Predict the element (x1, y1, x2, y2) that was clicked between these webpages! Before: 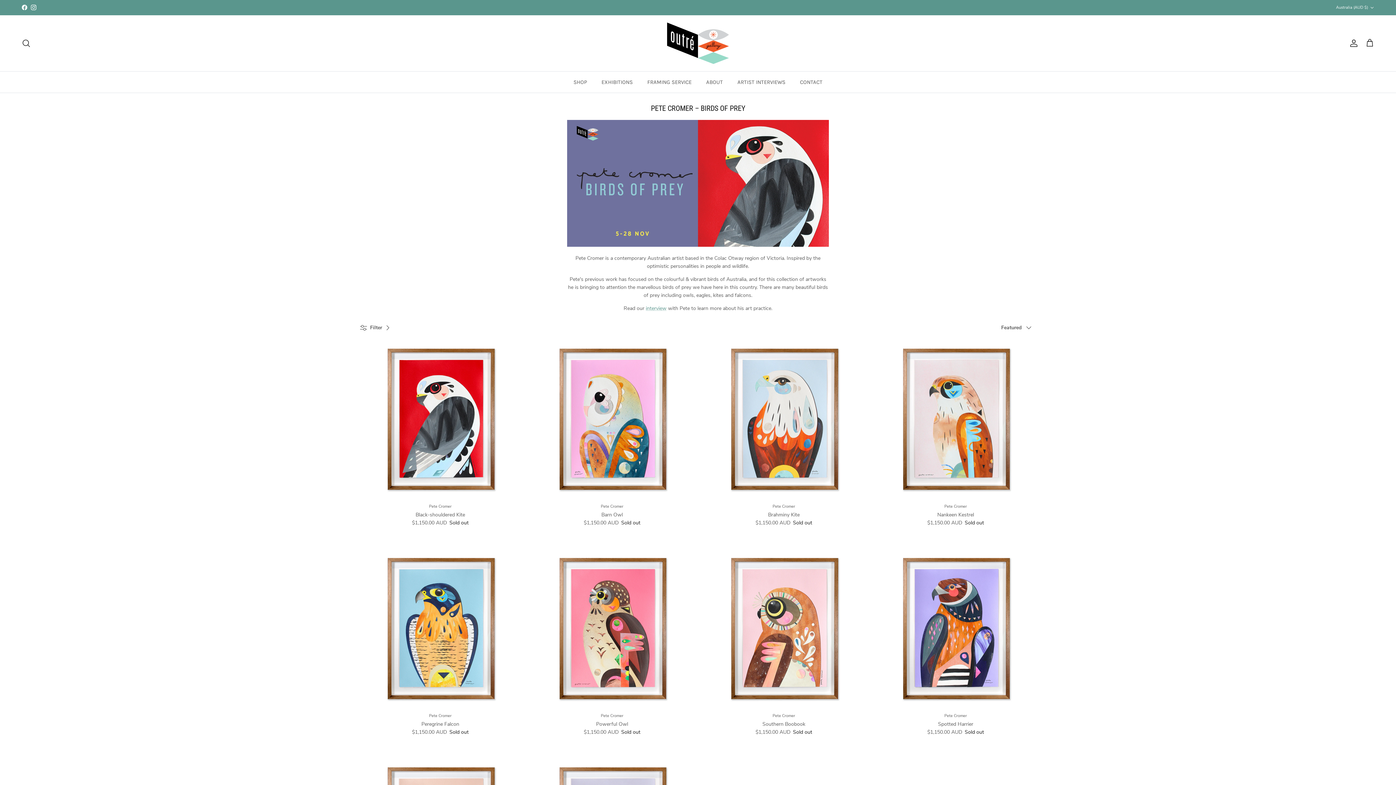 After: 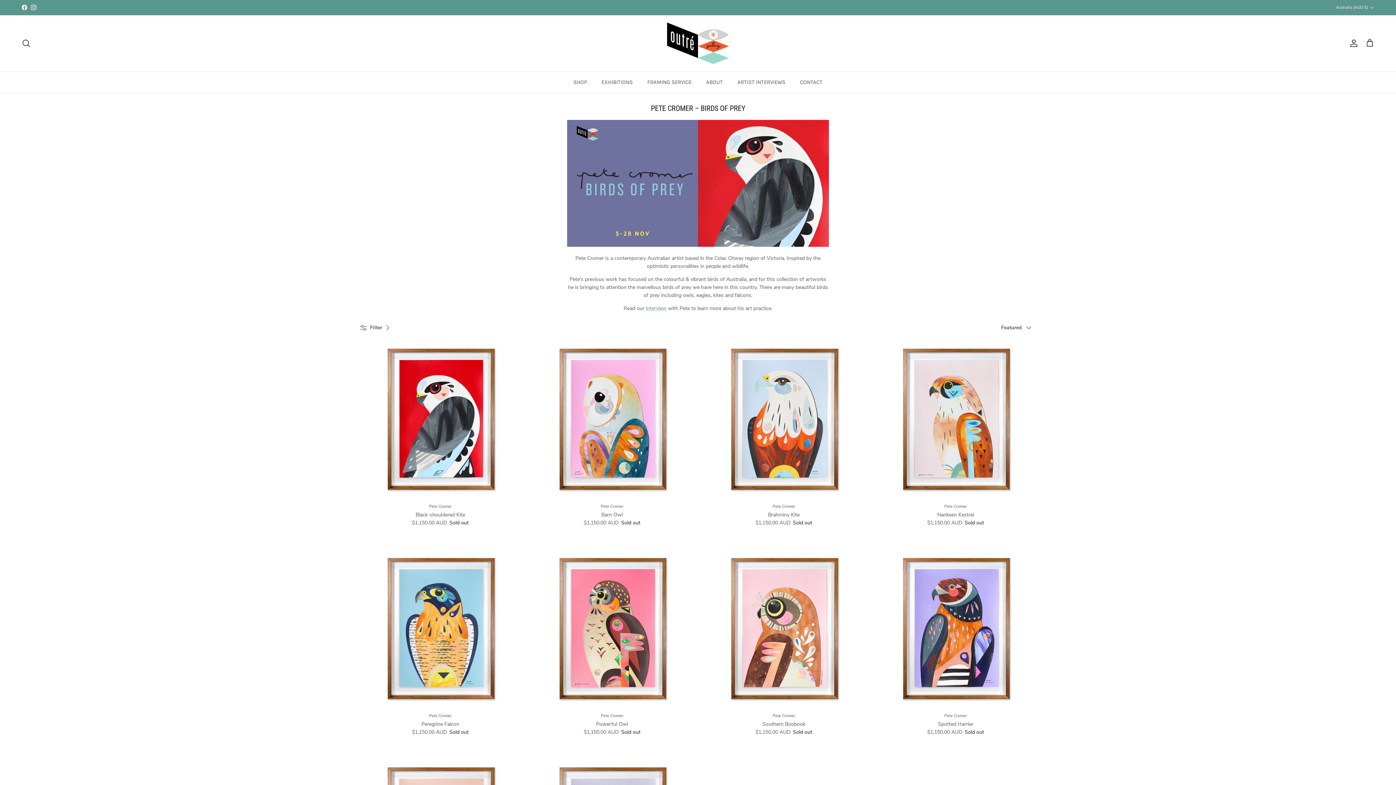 Action: bbox: (21, 4, 27, 10) label: Facebook